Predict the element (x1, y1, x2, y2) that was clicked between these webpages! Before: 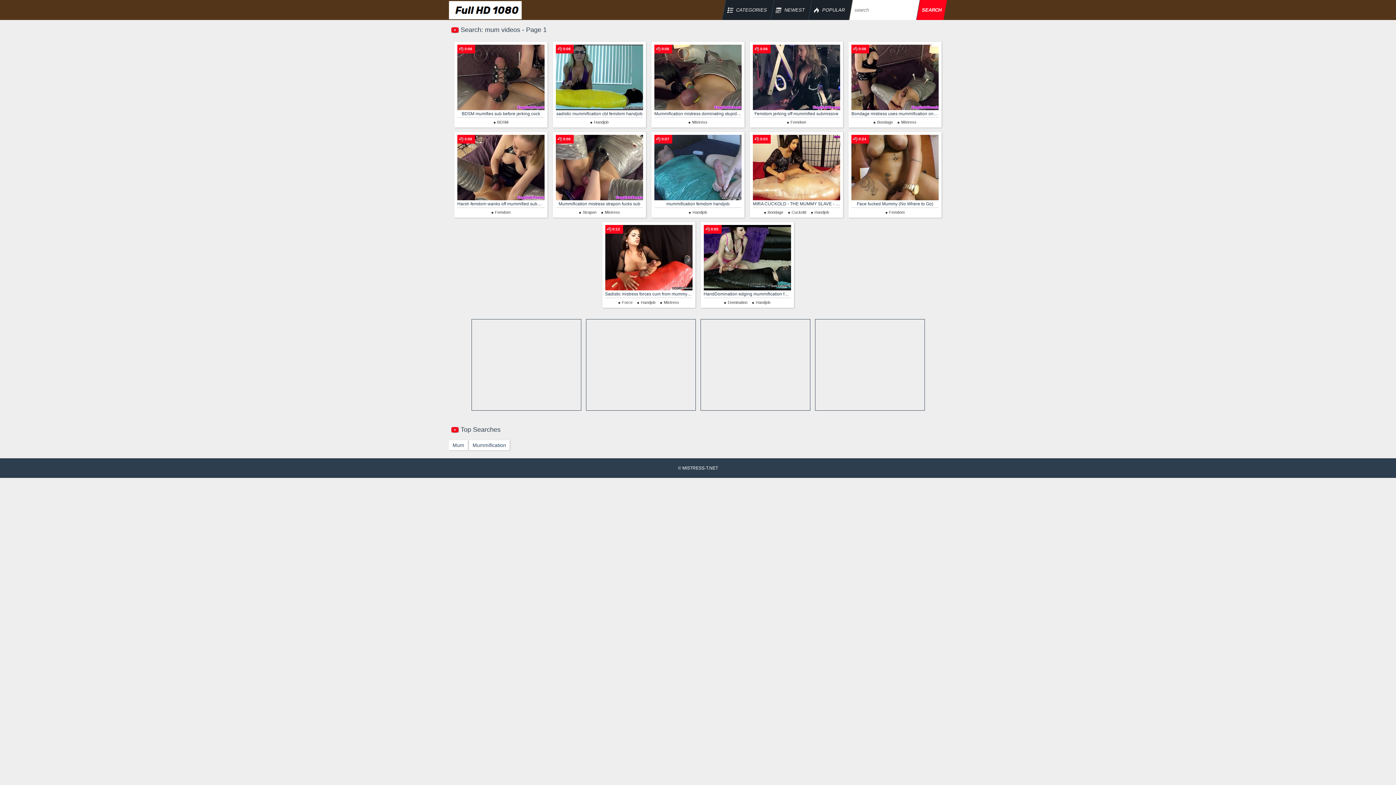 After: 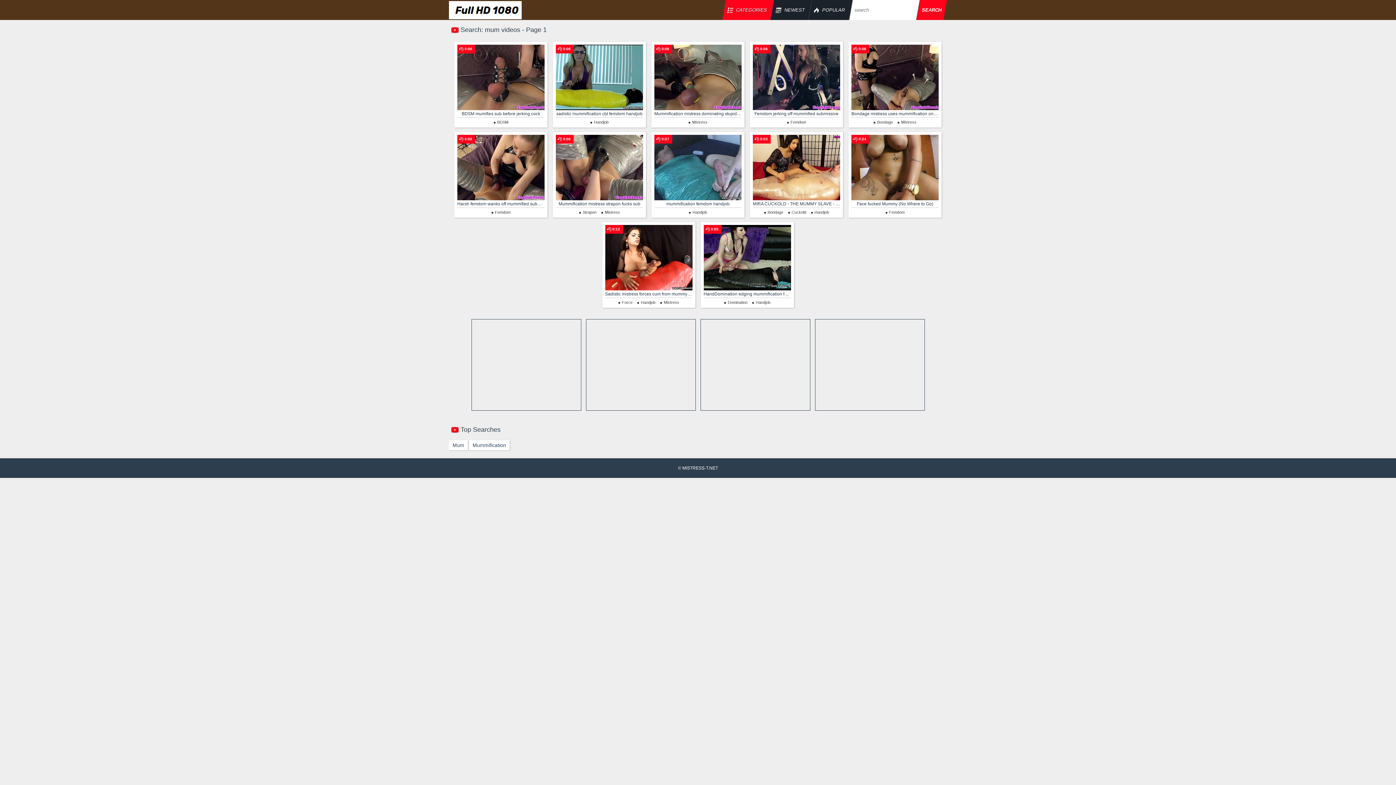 Action: label: CATEGORIES bbox: (722, 0, 774, 20)